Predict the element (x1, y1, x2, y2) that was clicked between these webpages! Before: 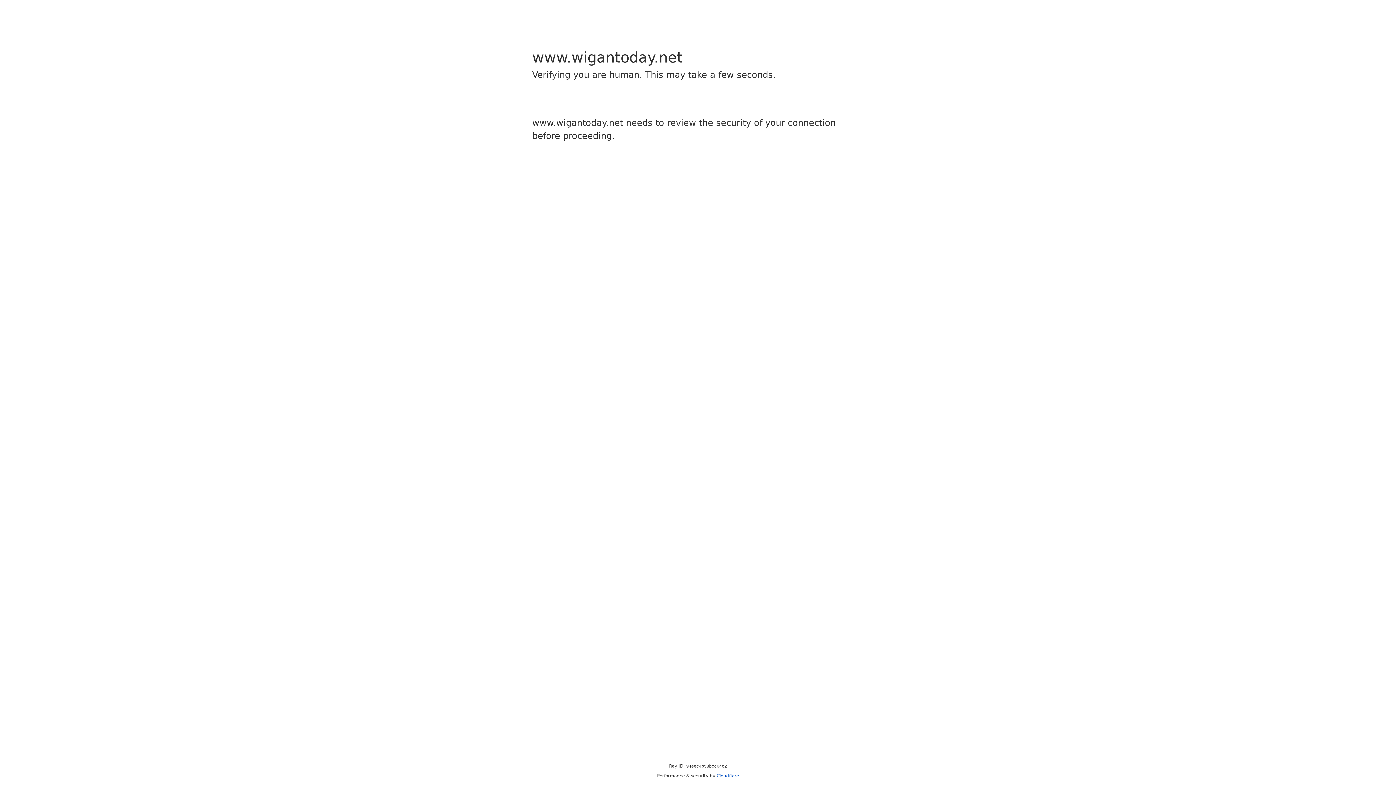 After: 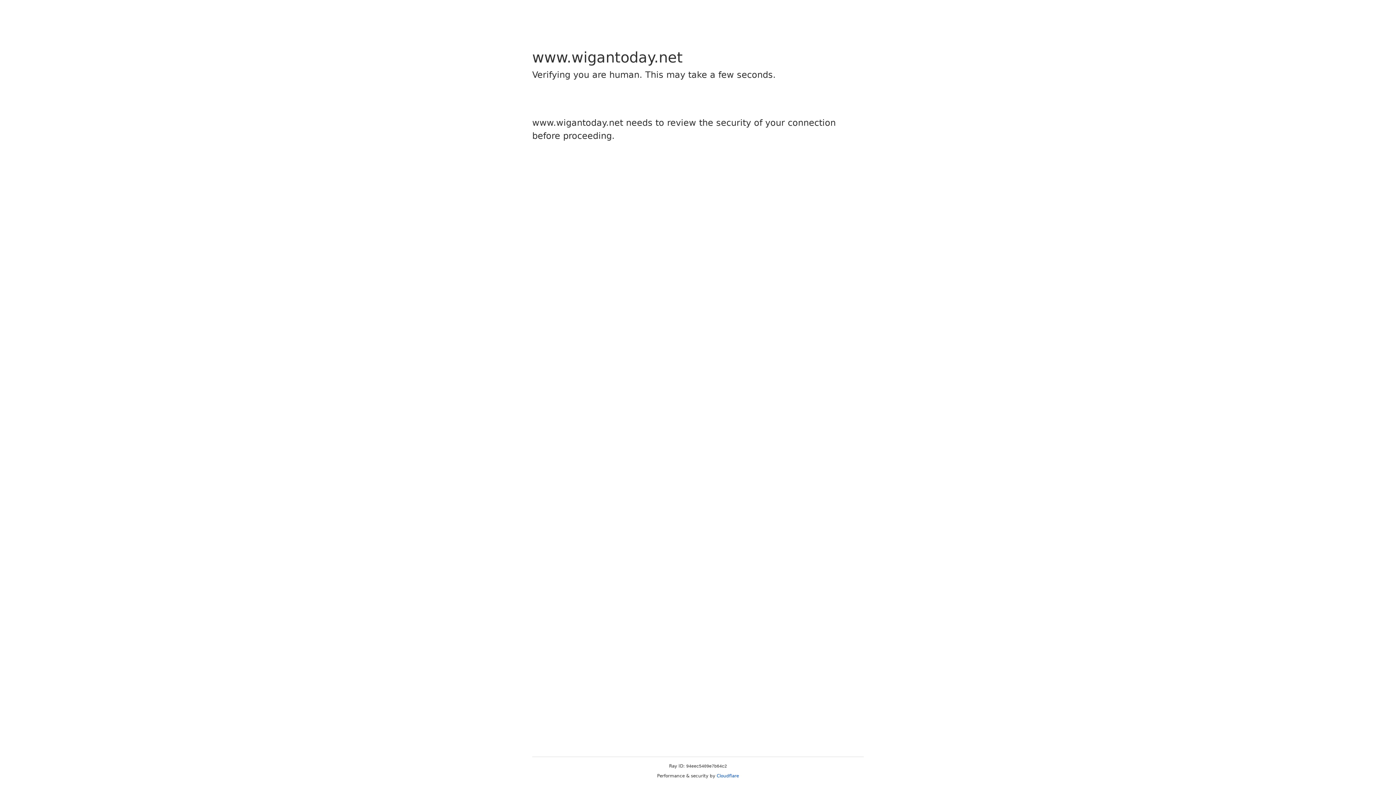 Action: bbox: (716, 773, 739, 778) label: Cloudflare